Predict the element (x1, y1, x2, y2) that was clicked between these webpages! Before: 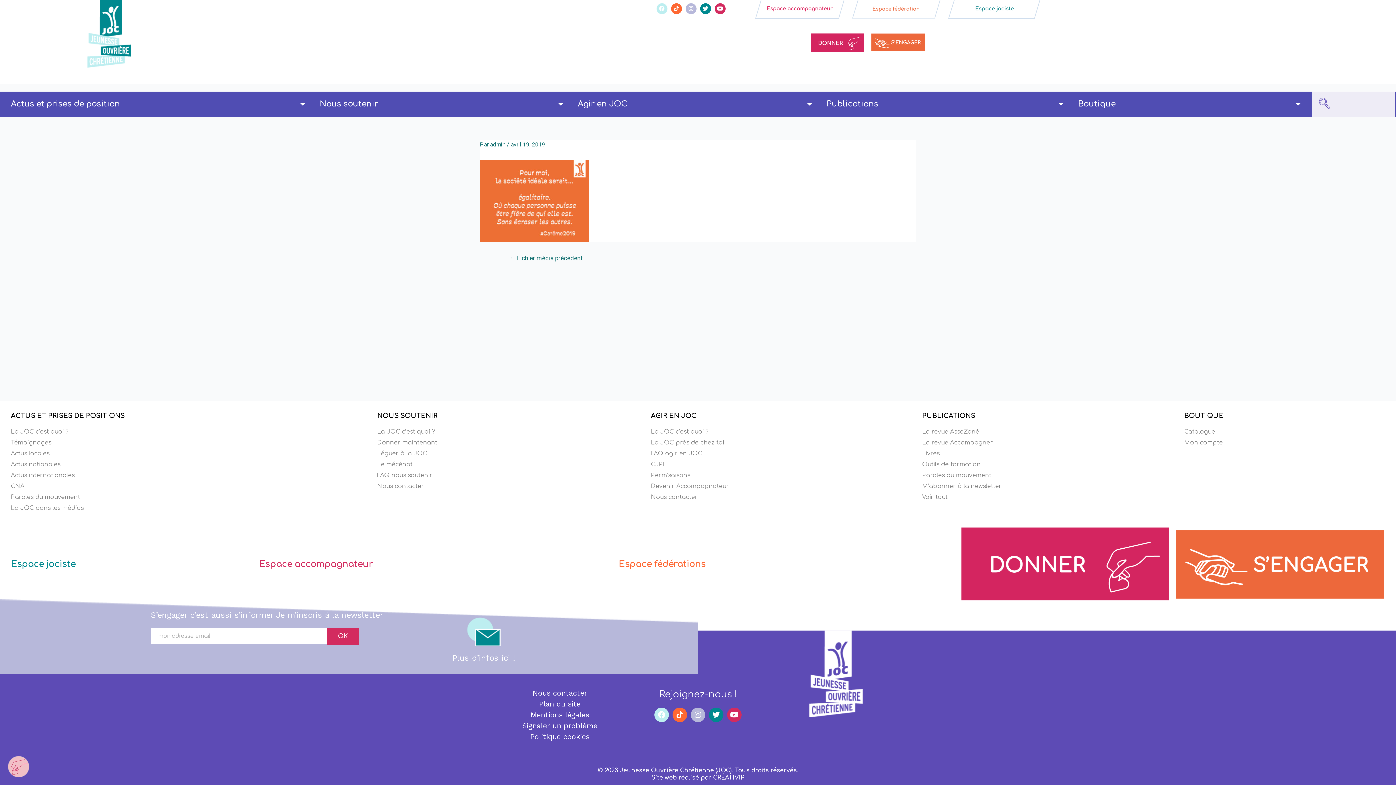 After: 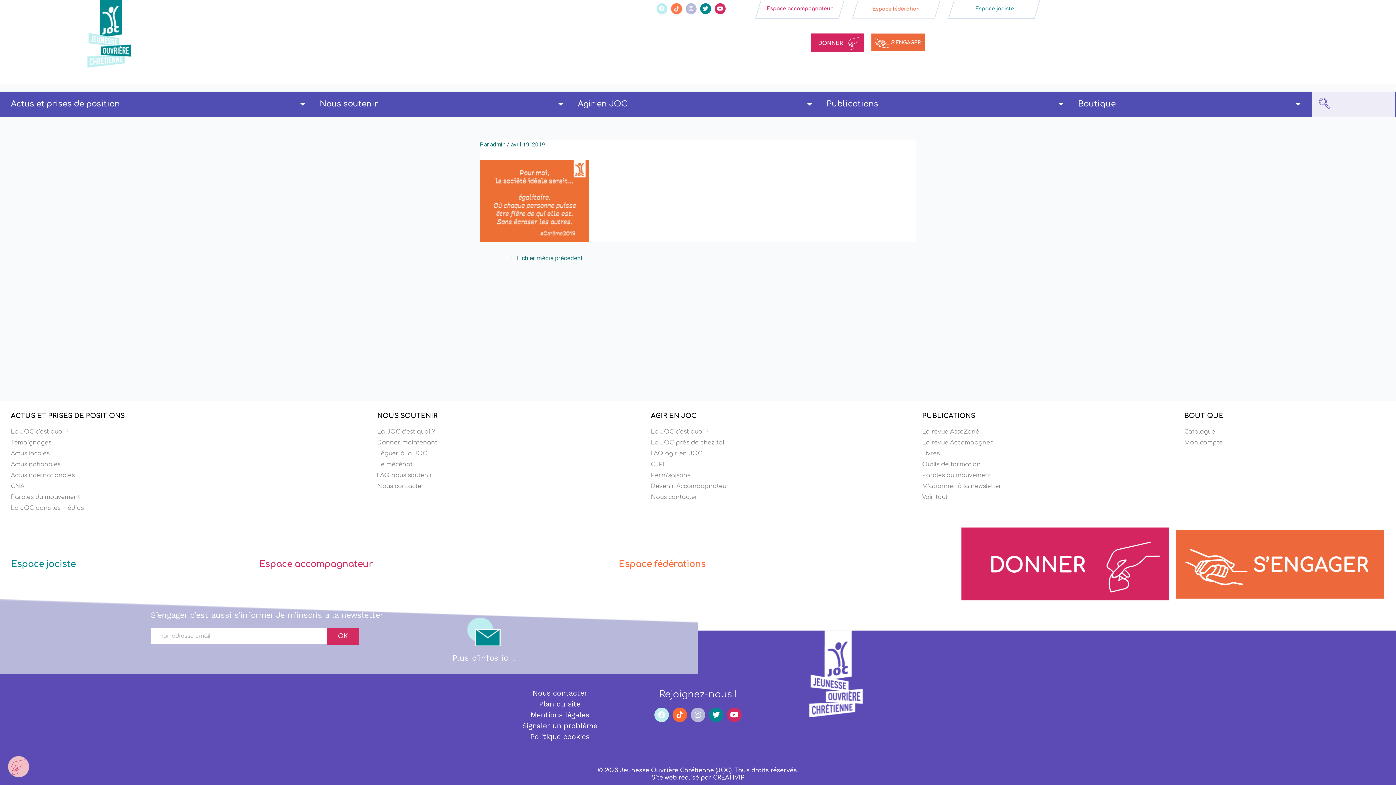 Action: bbox: (671, 3, 682, 14) label: Tiktok